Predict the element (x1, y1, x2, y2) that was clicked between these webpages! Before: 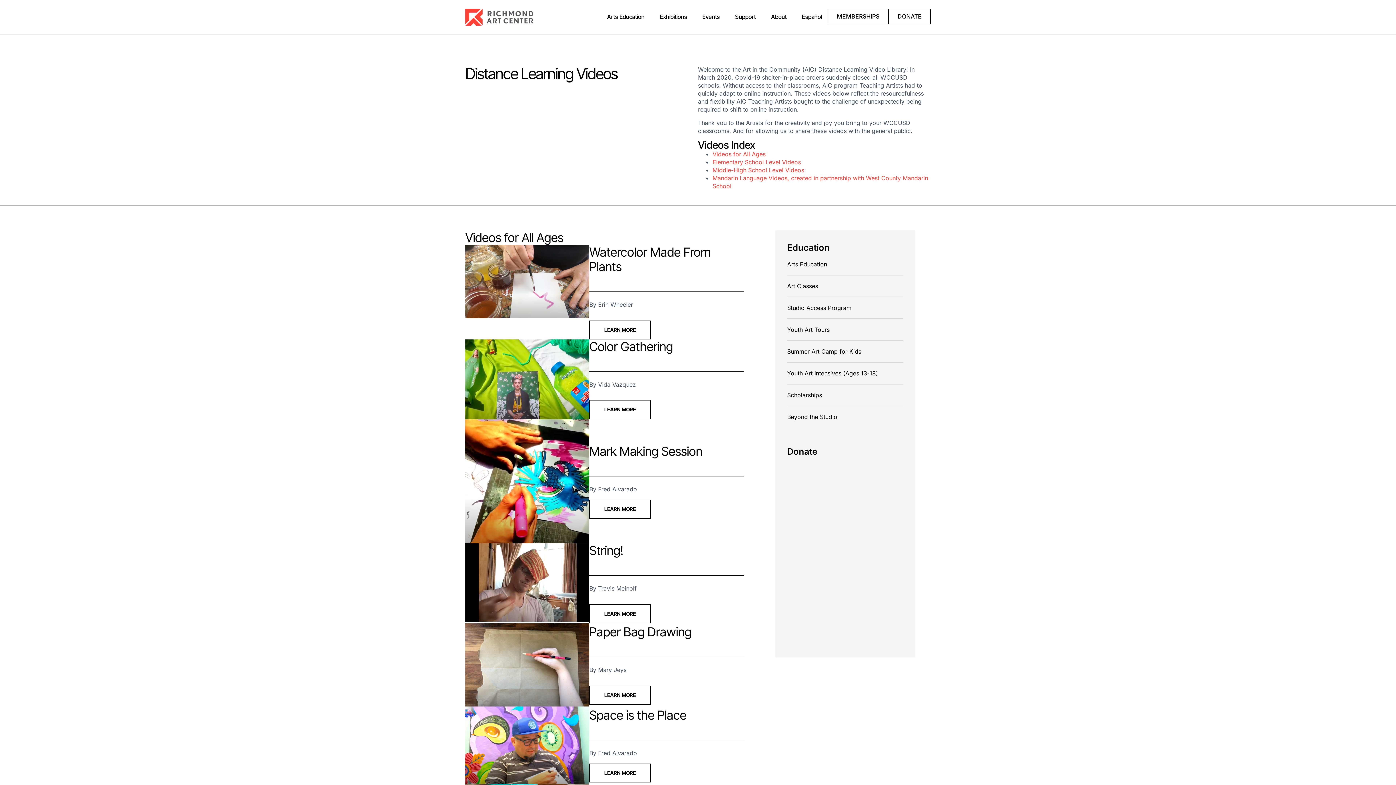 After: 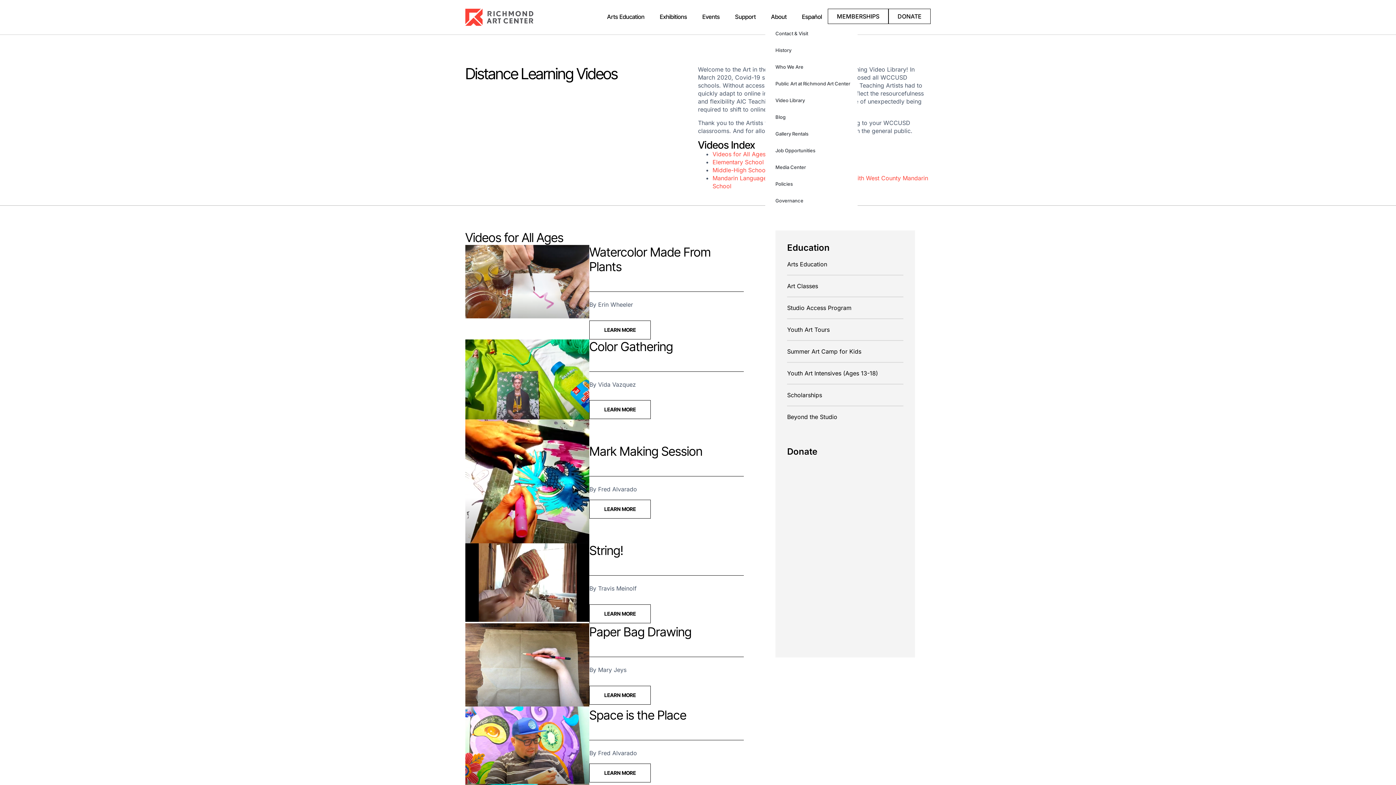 Action: label: About bbox: (765, 8, 796, 25)